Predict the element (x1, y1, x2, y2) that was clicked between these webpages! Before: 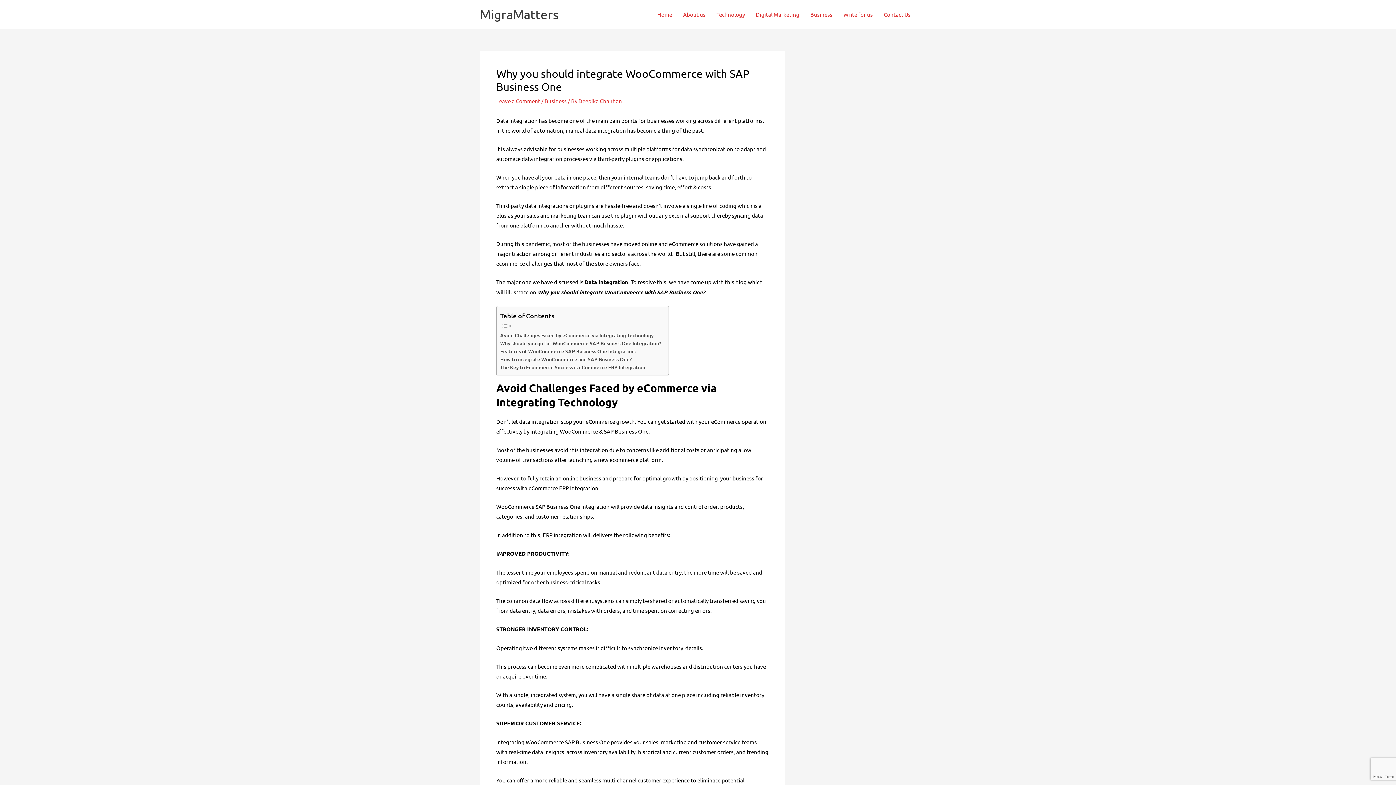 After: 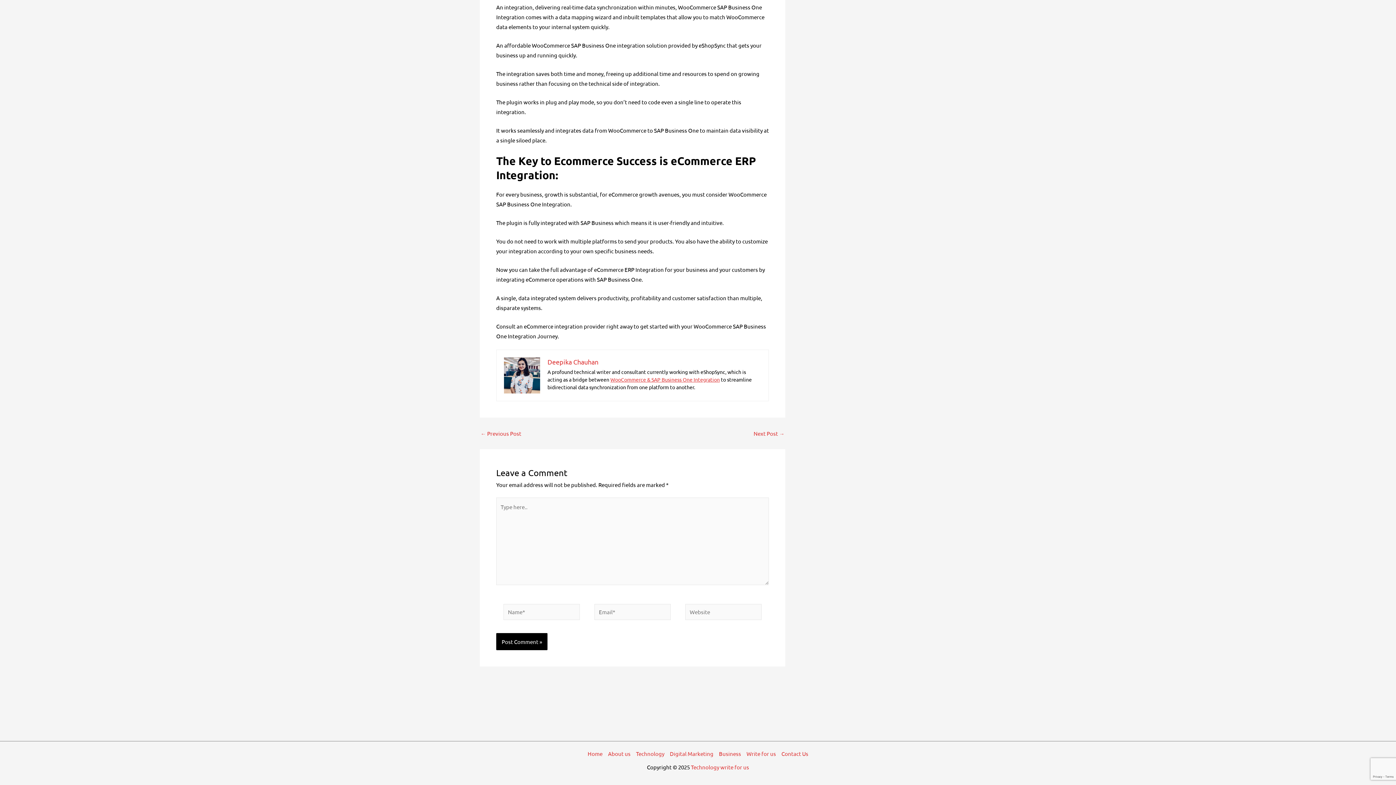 Action: bbox: (496, 97, 540, 104) label: Leave a Comment